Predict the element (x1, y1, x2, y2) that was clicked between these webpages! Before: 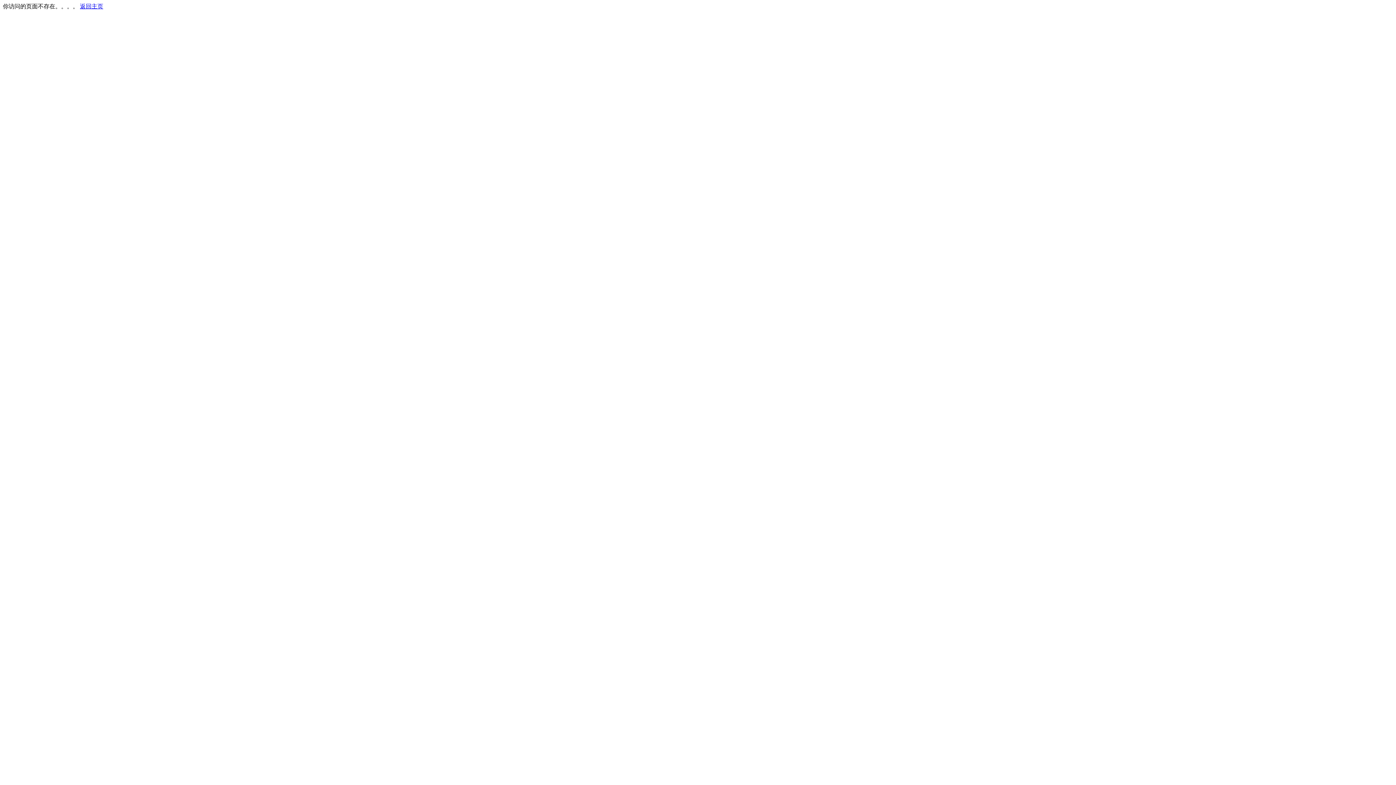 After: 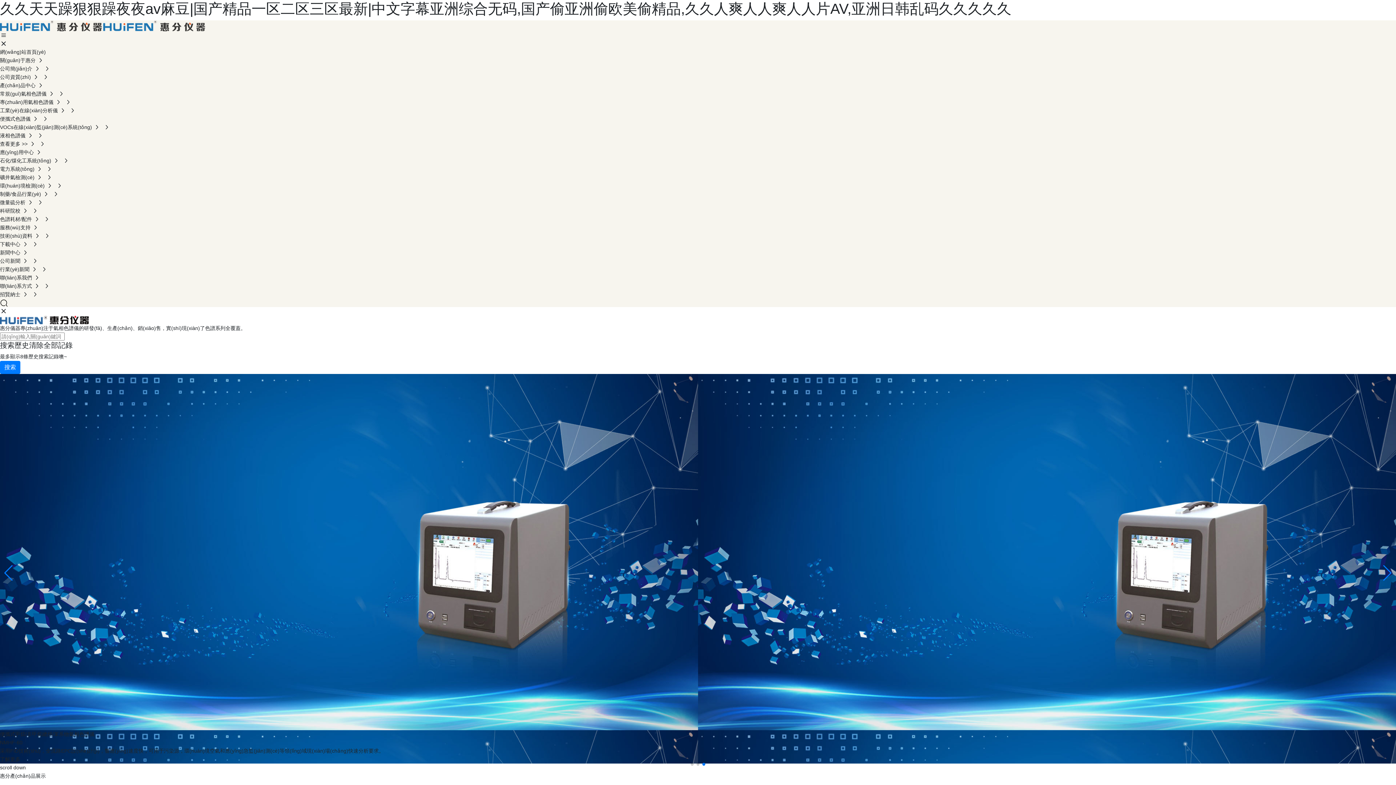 Action: label: 返回主页 bbox: (80, 3, 103, 9)